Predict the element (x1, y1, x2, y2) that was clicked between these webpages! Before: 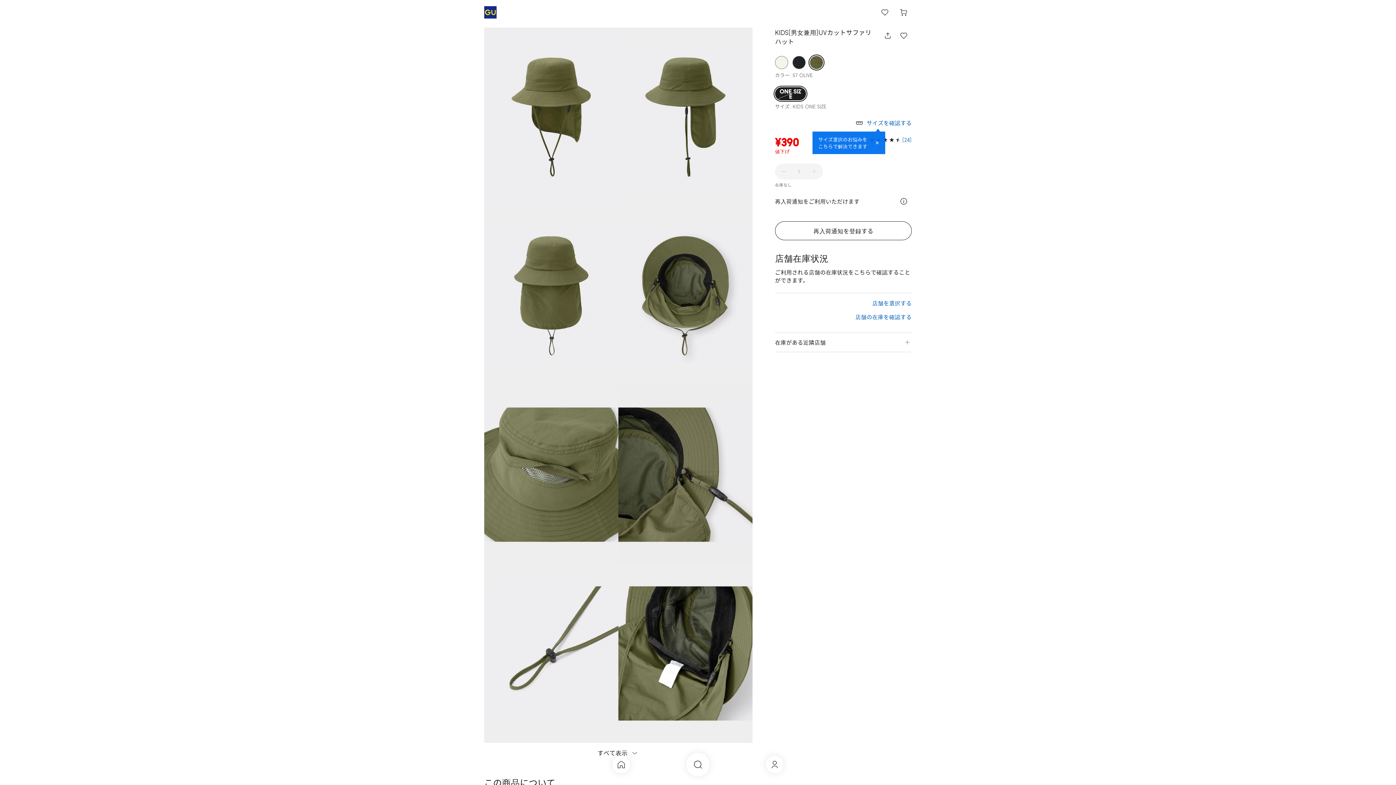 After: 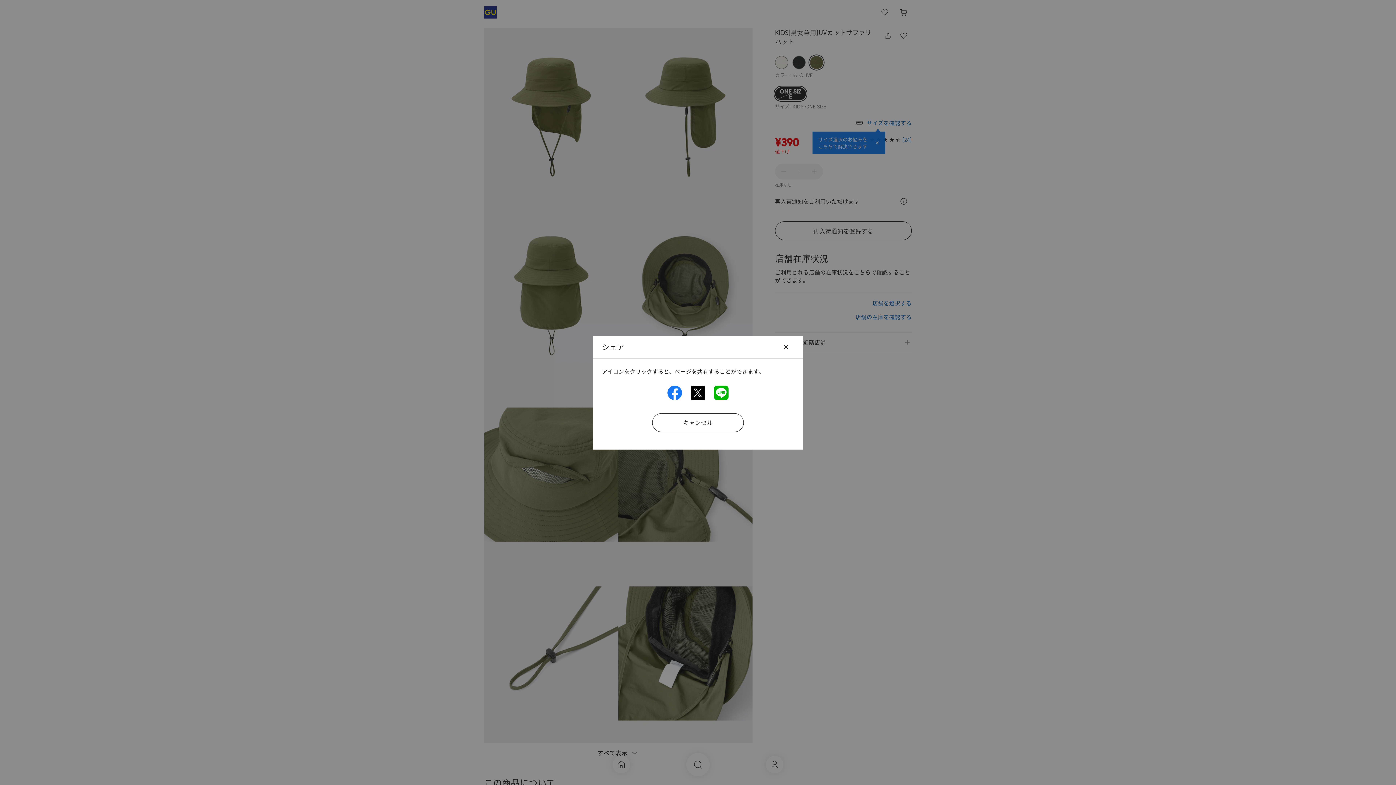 Action: label: シェア bbox: (880, 28, 896, 44)